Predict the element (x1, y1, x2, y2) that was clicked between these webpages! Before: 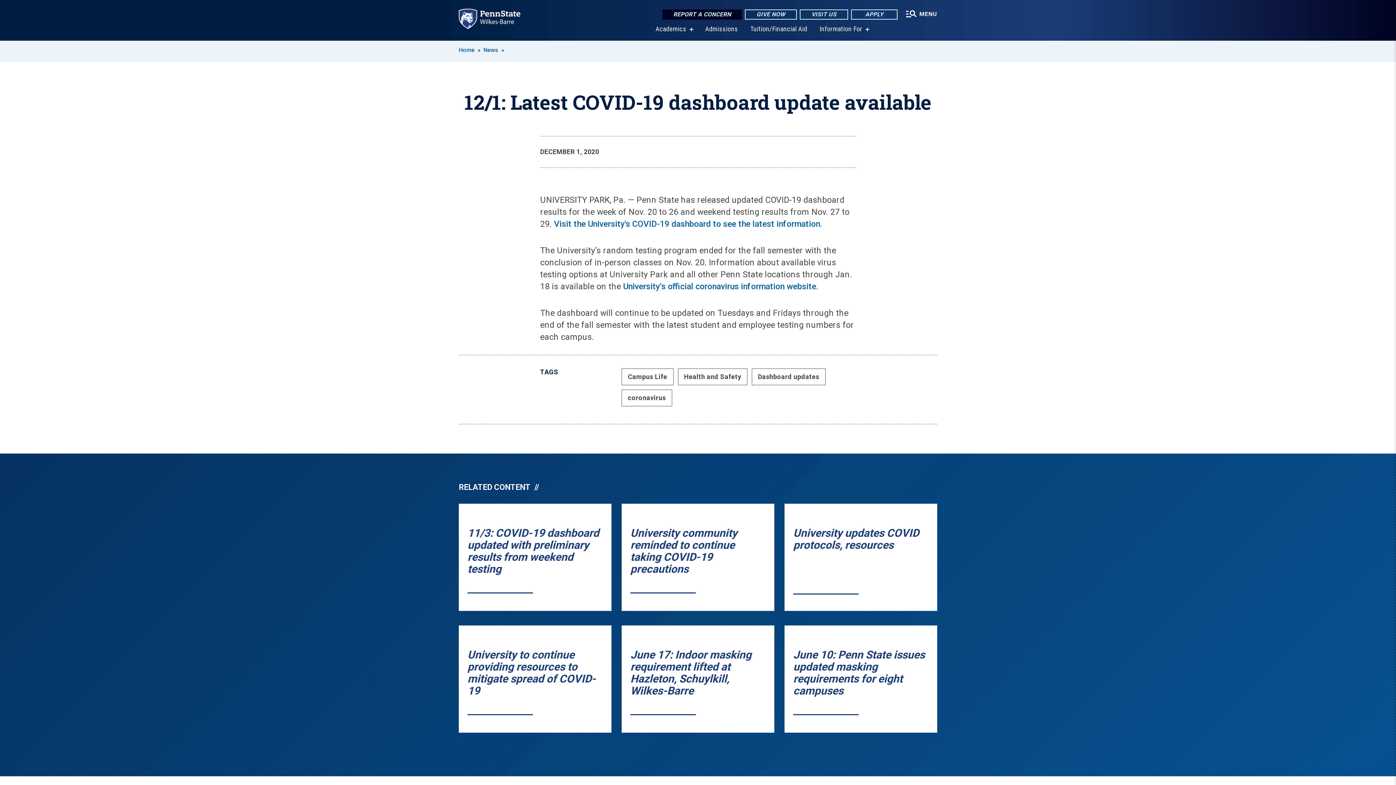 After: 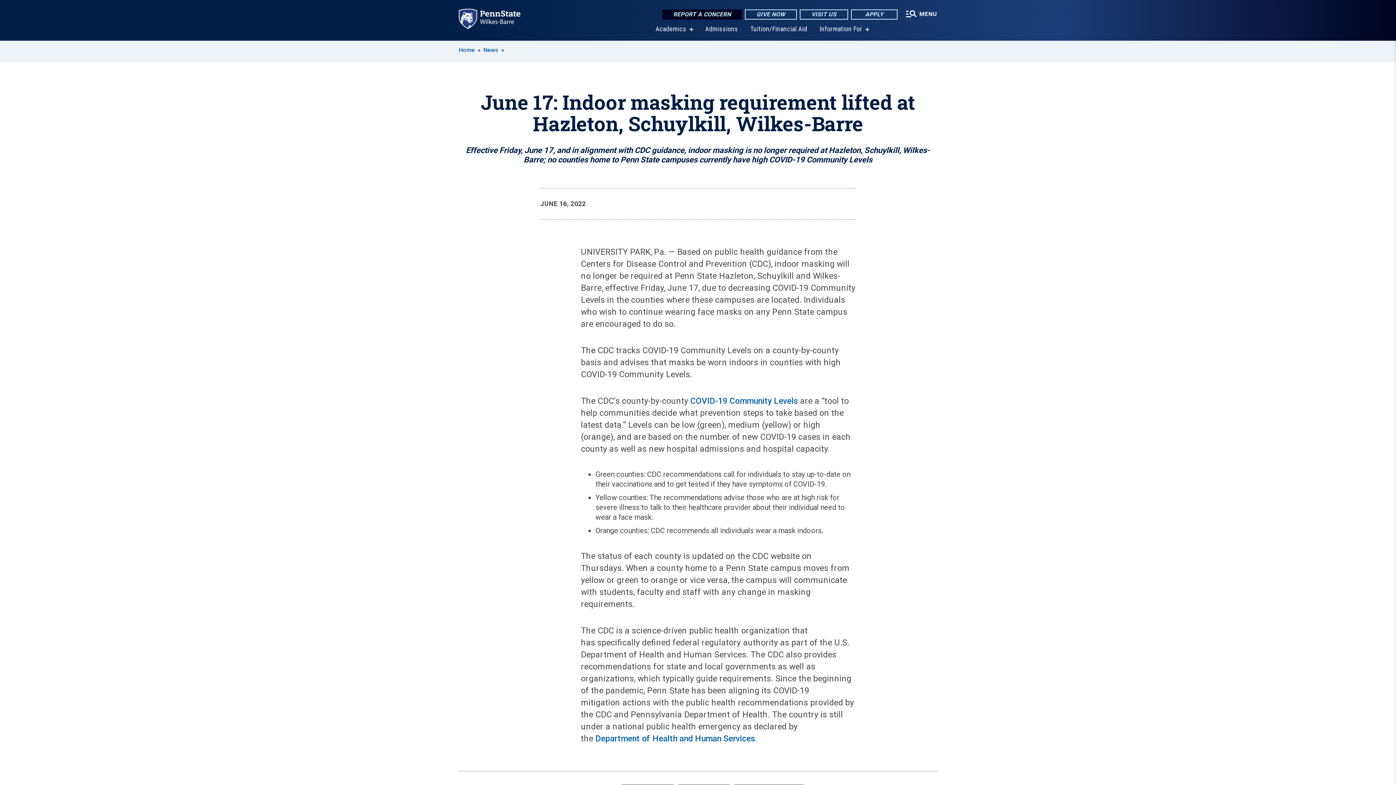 Action: bbox: (621, 625, 774, 733) label: June 17: Indoor masking requirement lifted at Hazleton, Schuylkill, Wilkes-Barre